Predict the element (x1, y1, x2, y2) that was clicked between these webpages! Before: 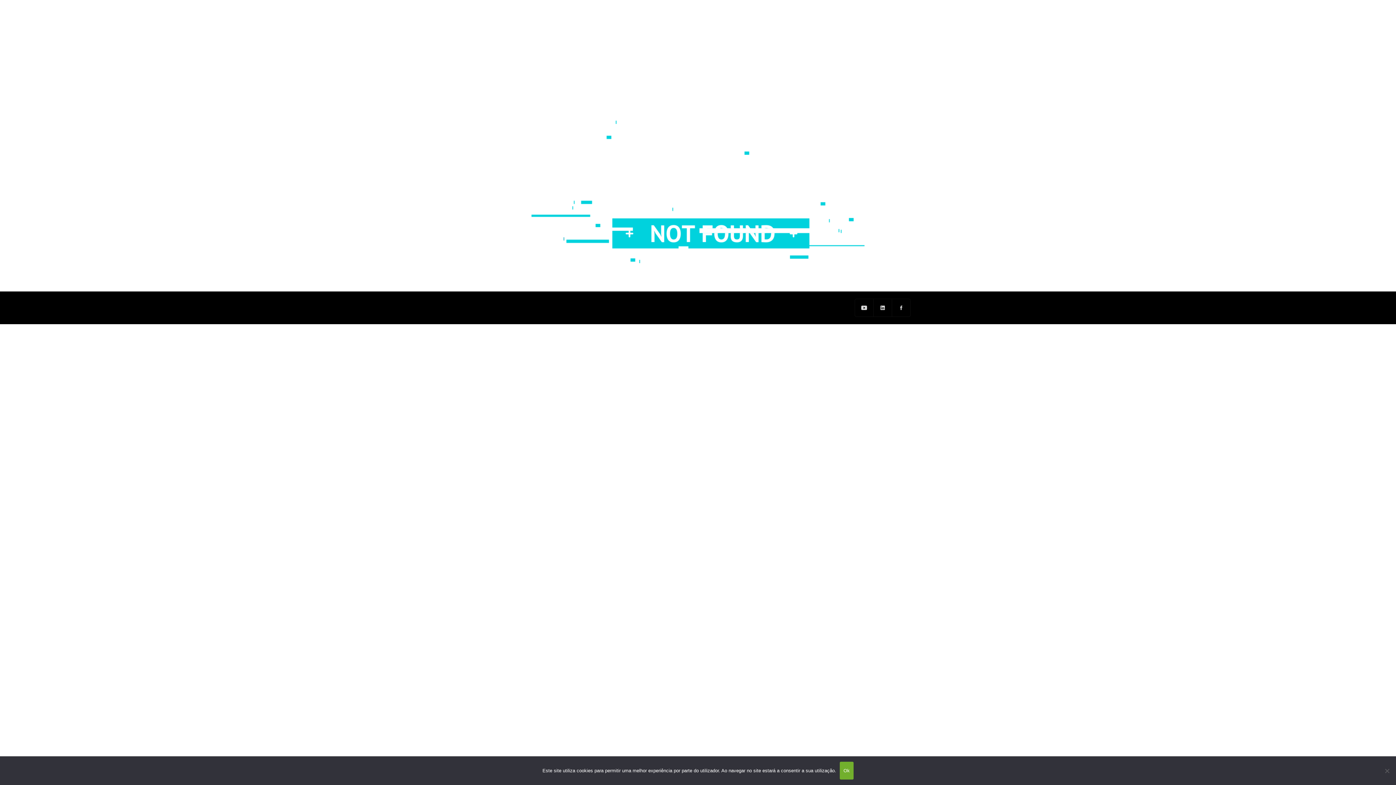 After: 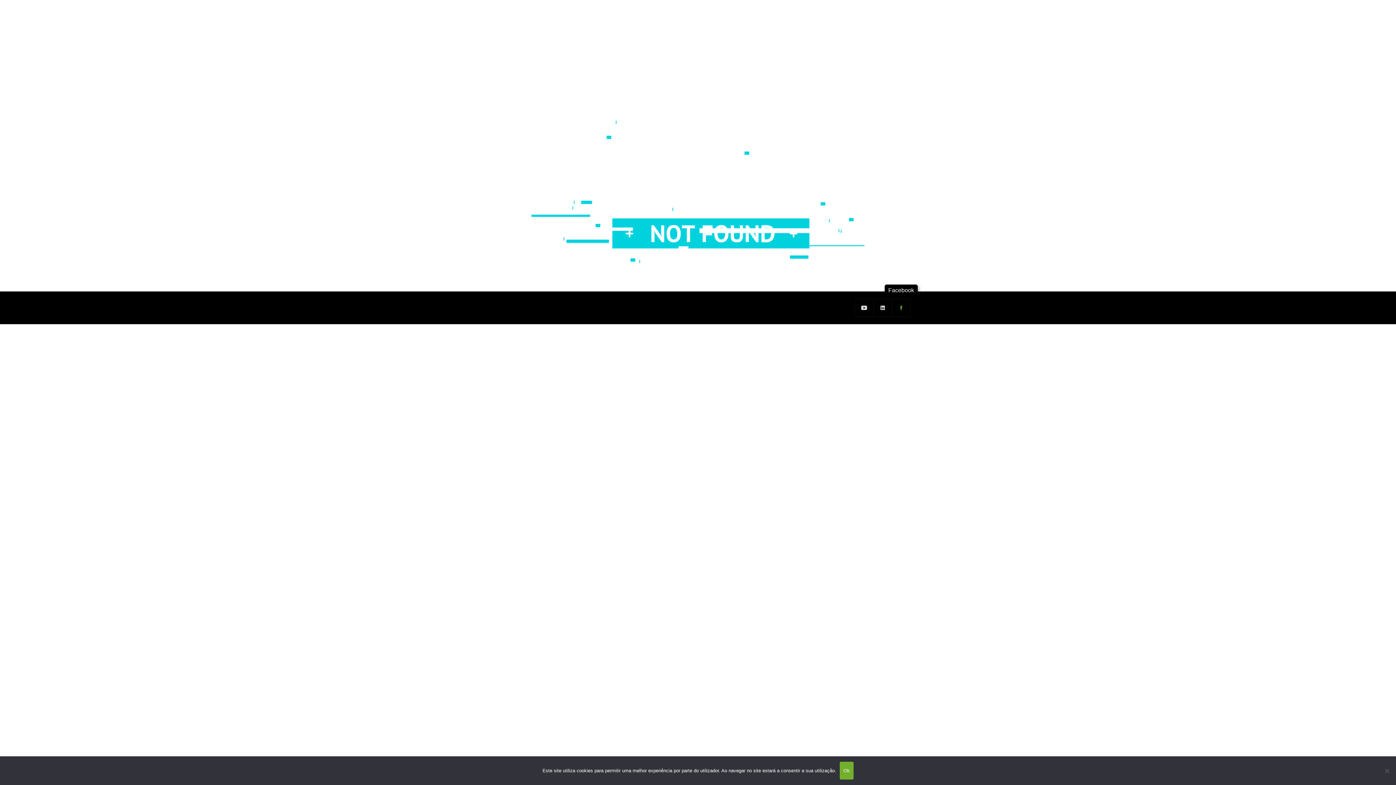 Action: label: Facebook bbox: (892, 299, 910, 316)